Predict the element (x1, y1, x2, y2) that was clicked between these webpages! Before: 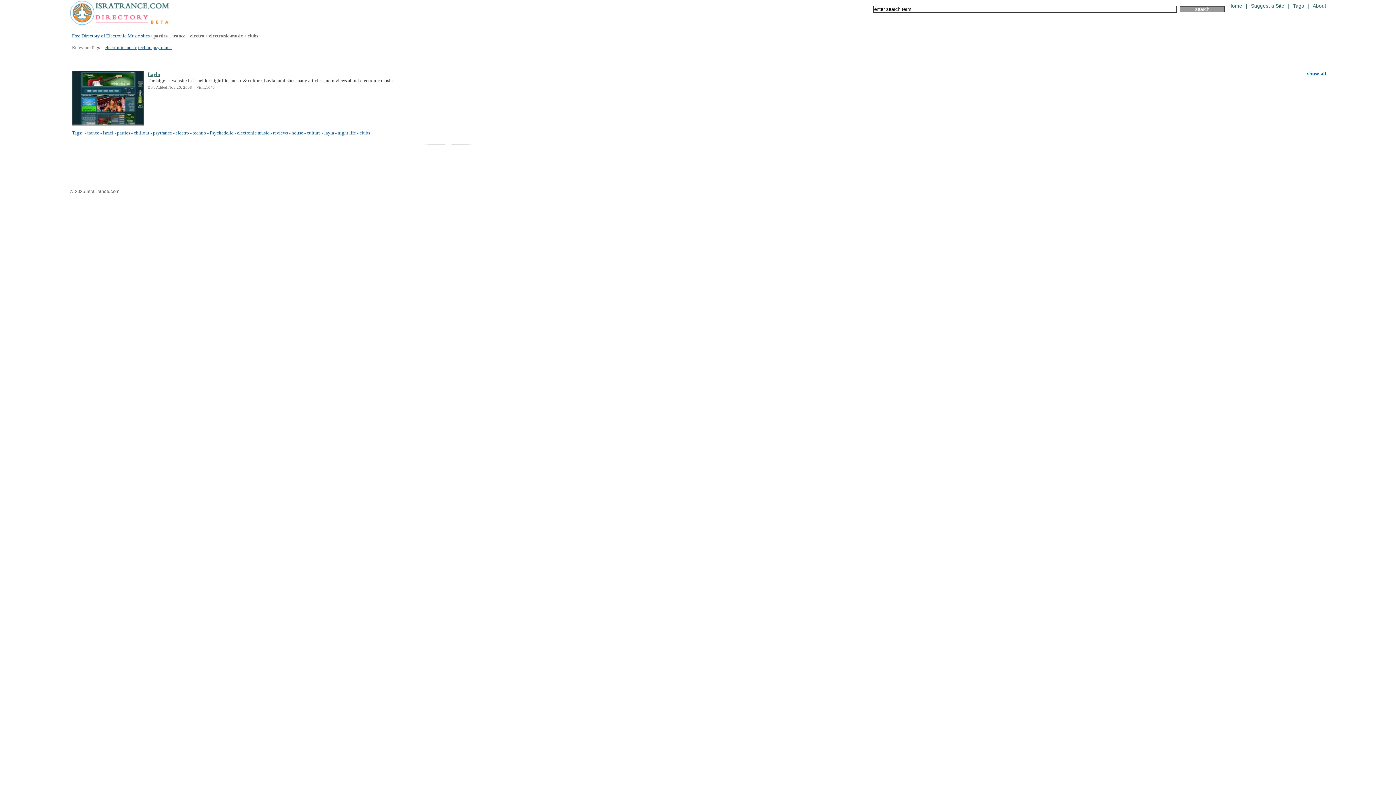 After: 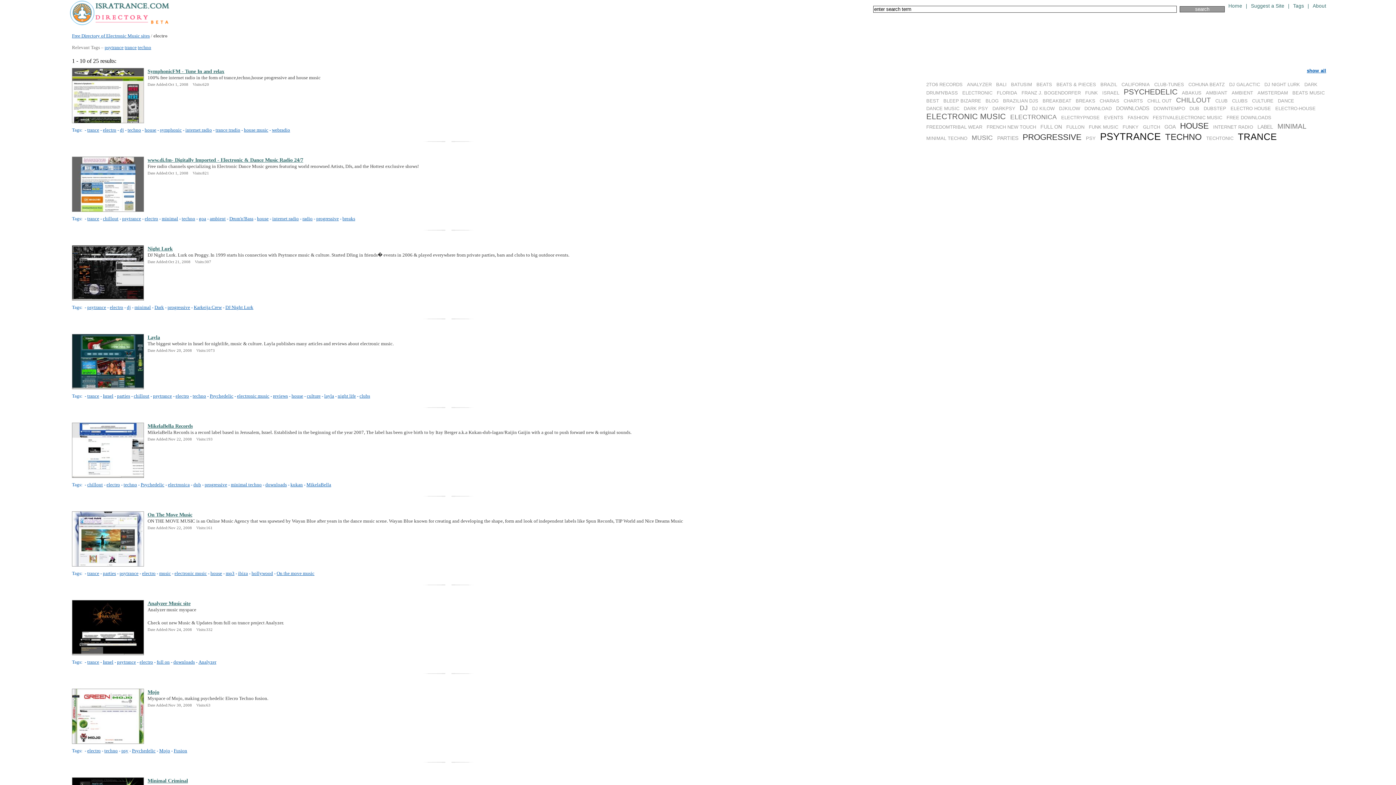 Action: label: electro bbox: (175, 130, 189, 135)